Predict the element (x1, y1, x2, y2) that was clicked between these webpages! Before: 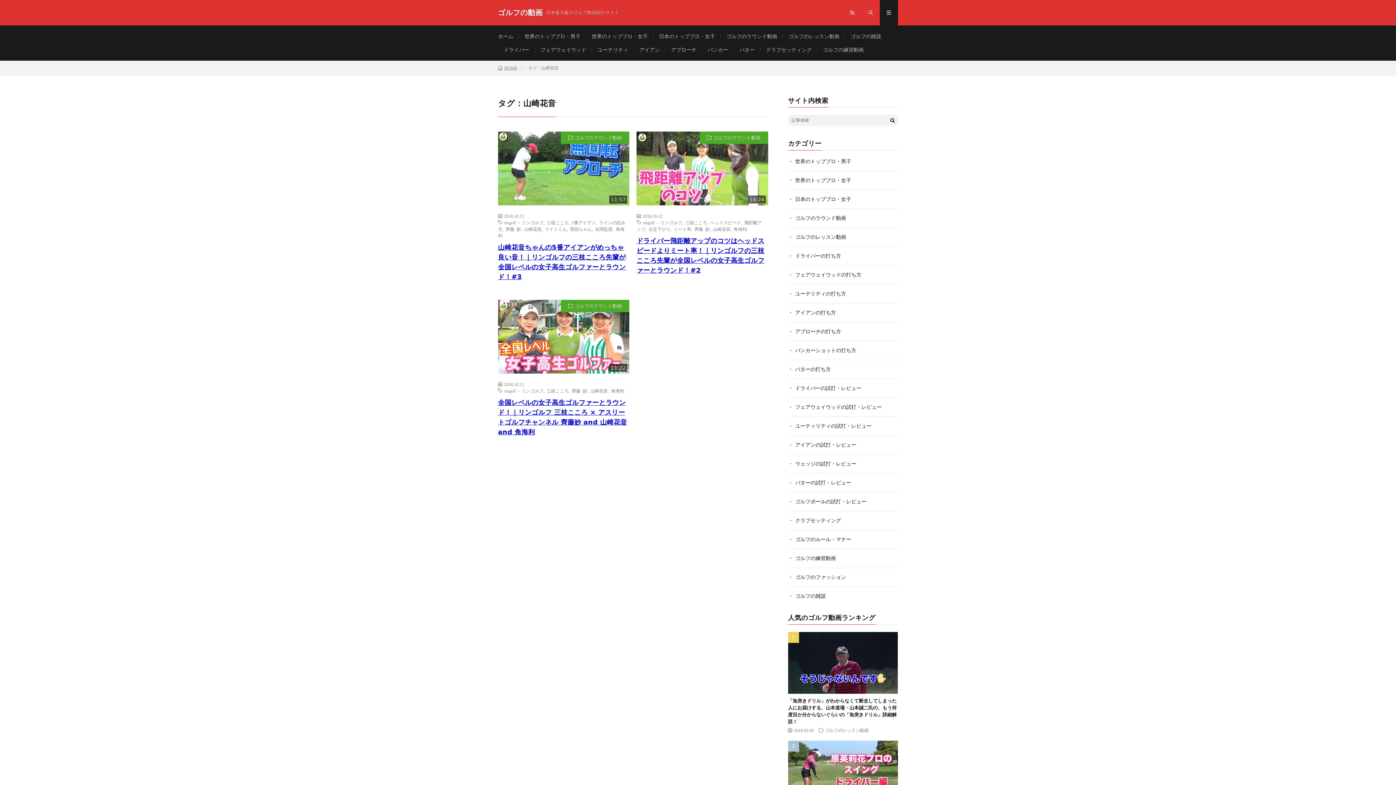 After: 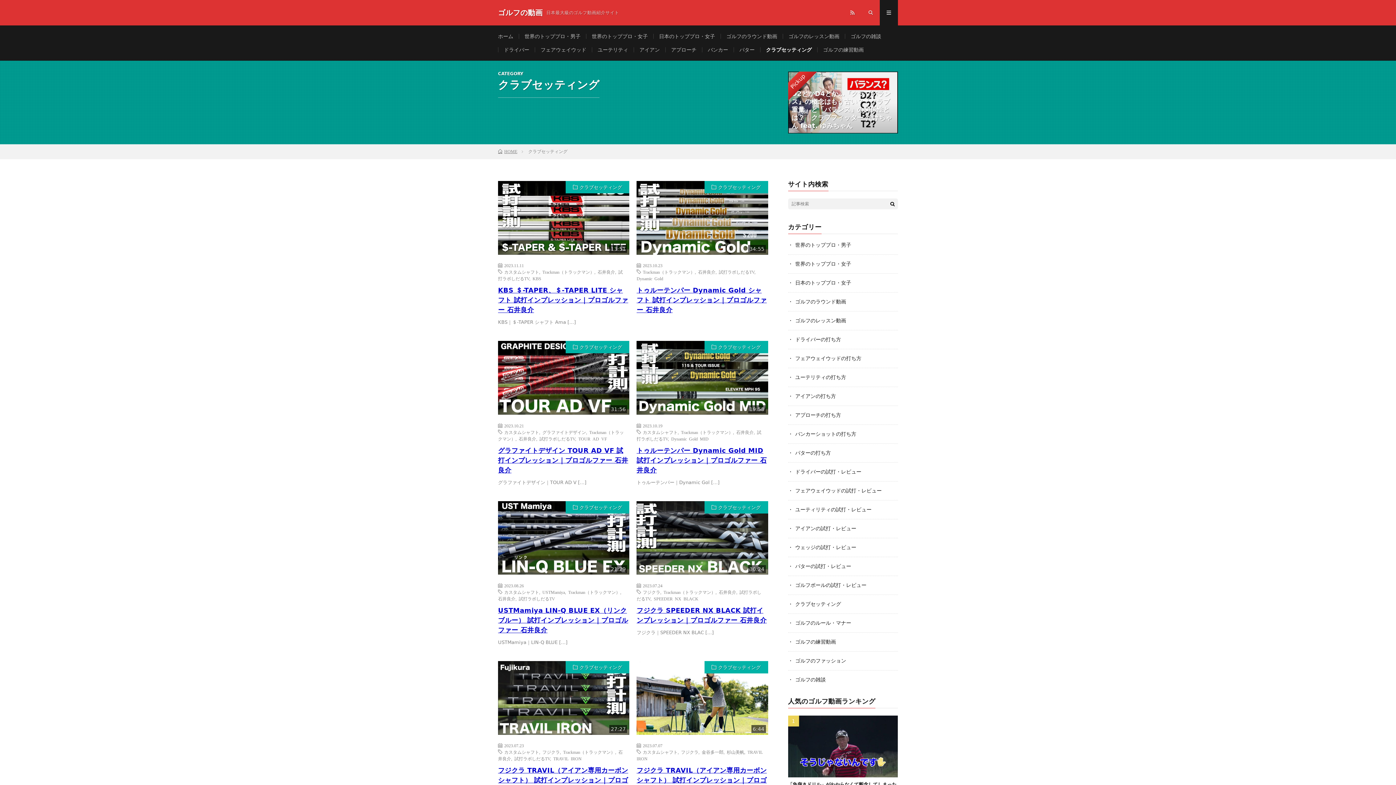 Action: label: クラブセッティング bbox: (766, 46, 812, 52)